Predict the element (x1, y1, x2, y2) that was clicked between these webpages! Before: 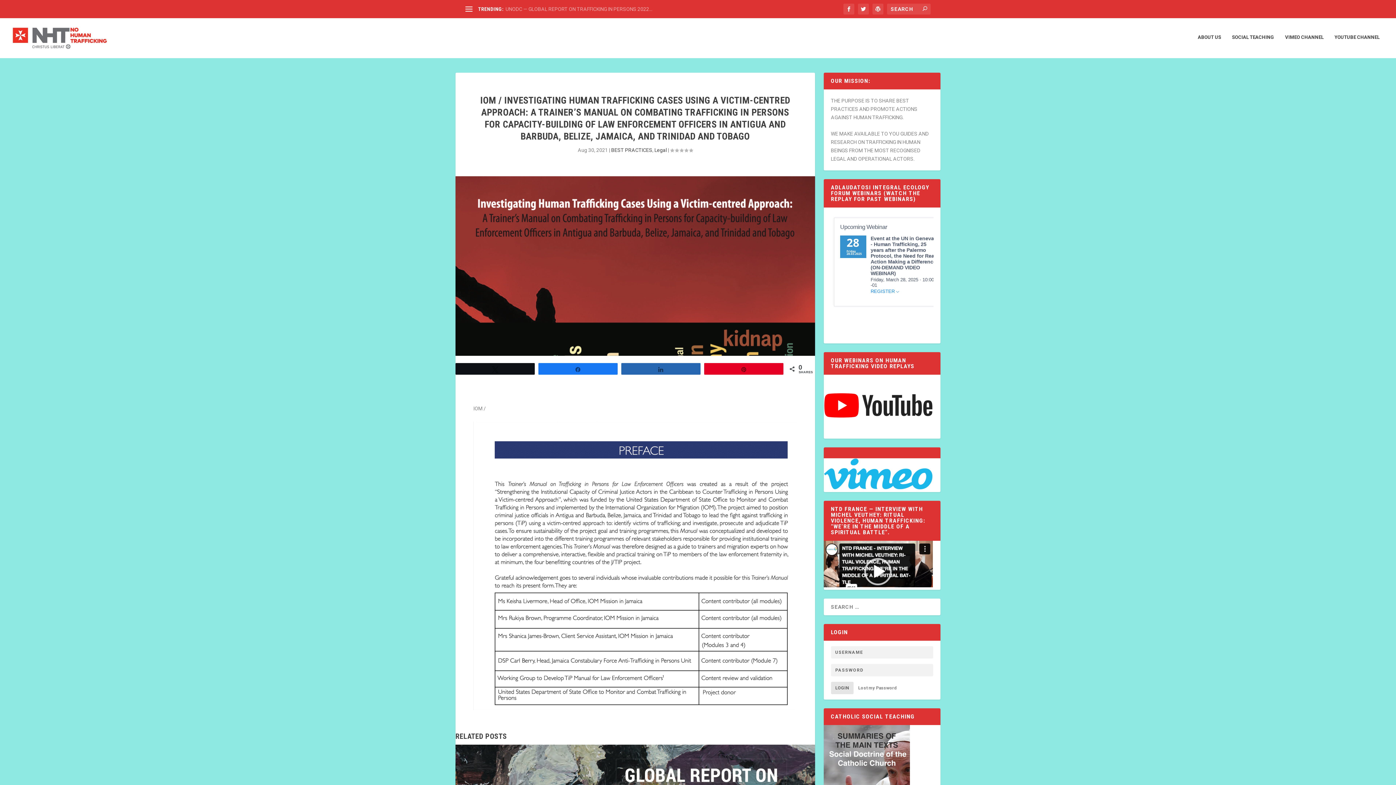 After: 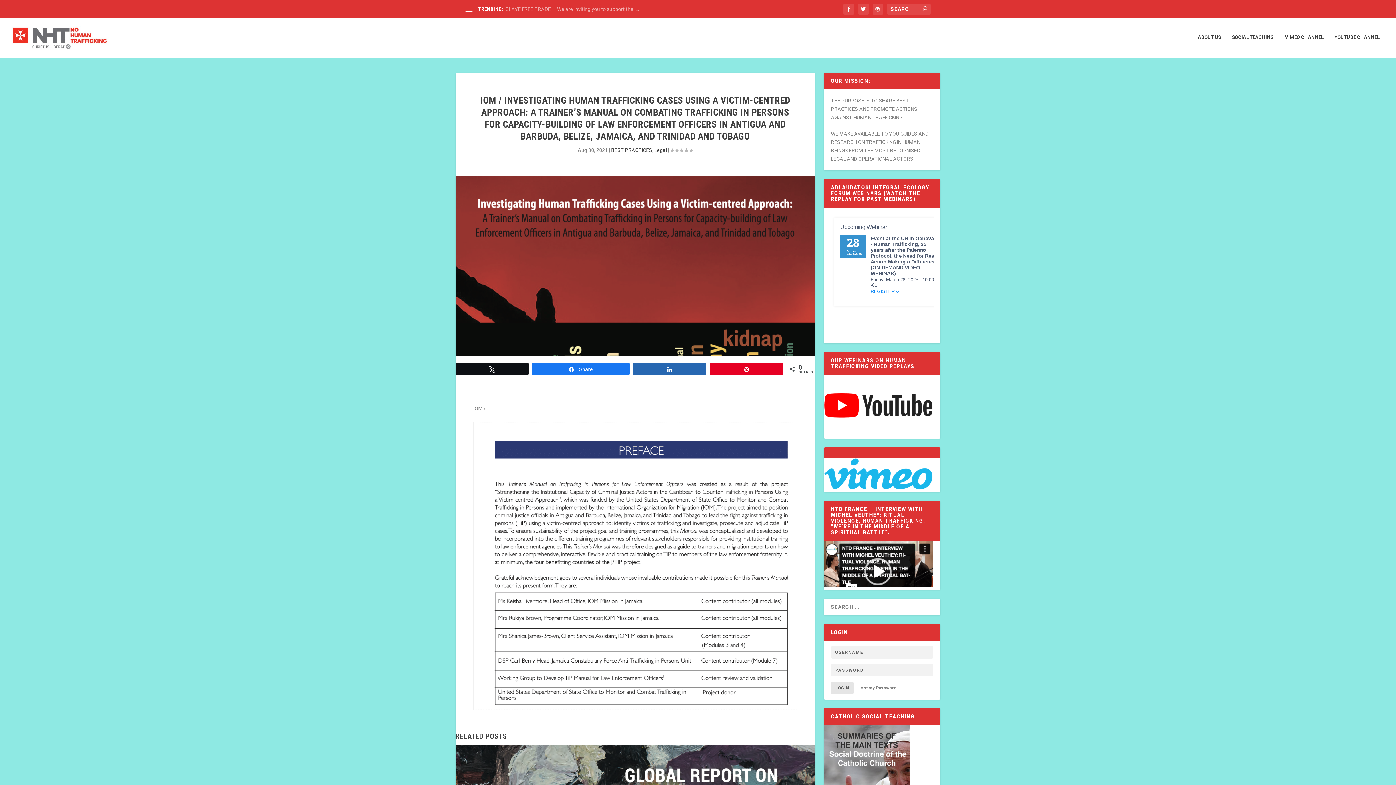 Action: label: Share bbox: (538, 363, 617, 374)